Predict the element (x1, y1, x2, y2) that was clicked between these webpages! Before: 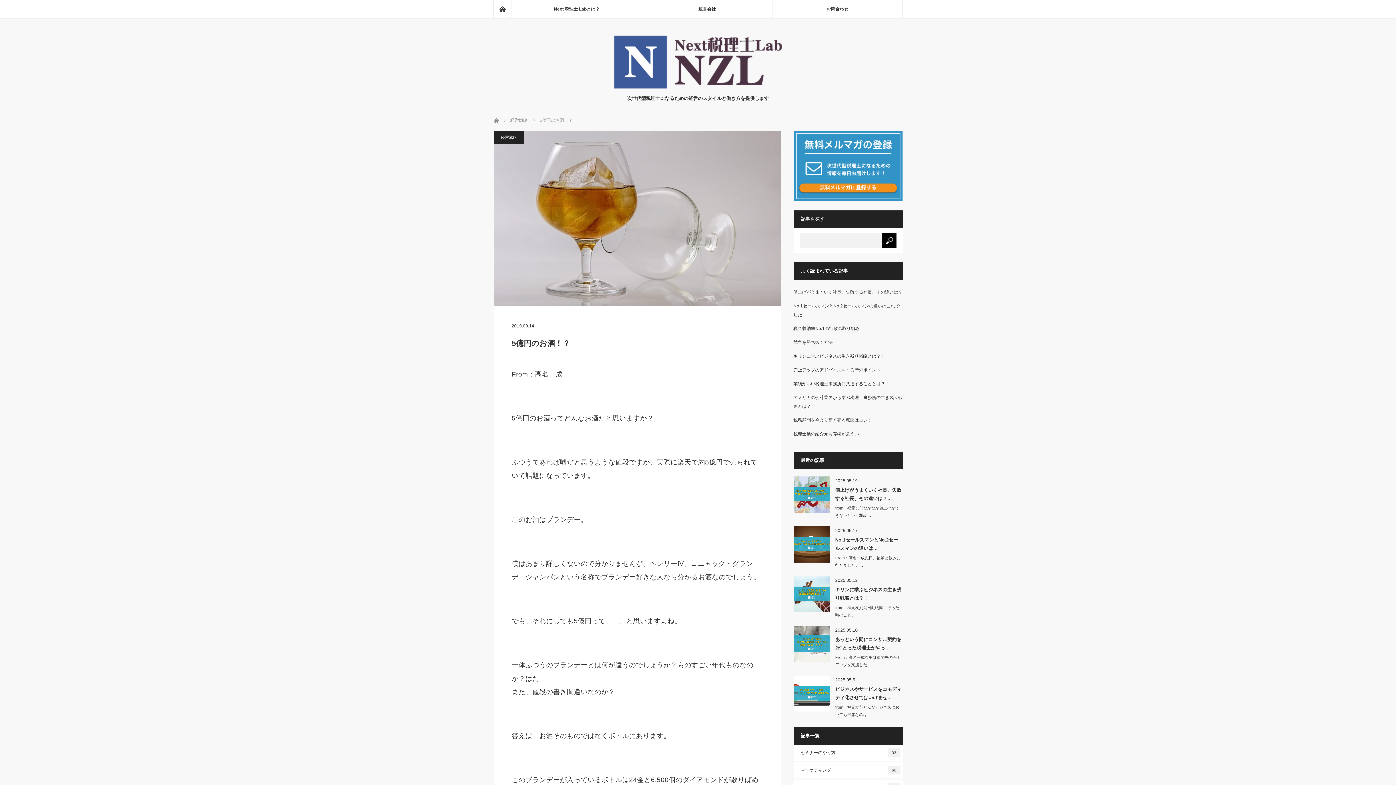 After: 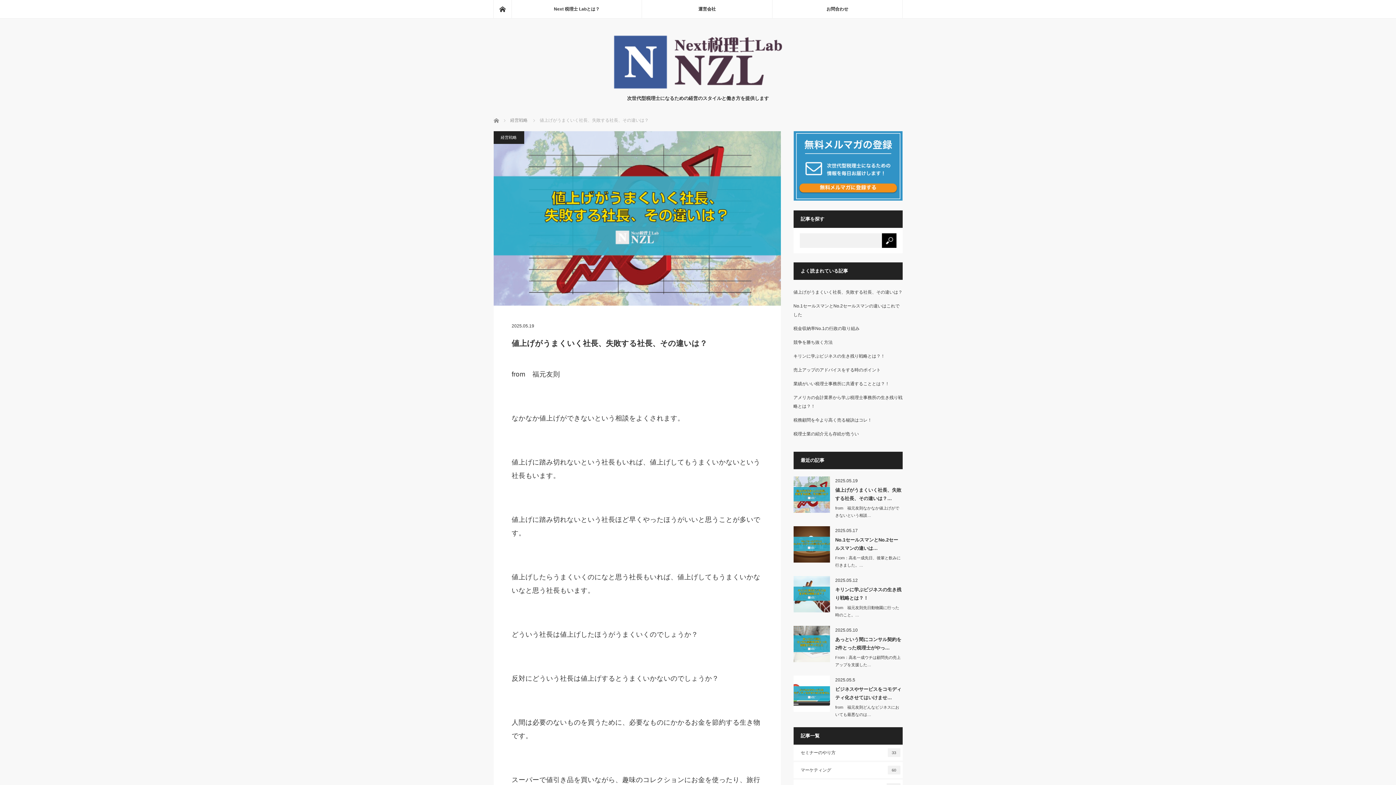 Action: bbox: (793, 289, 902, 294) label: 値上げがうまくいく社長、失敗する社長、その違いは？